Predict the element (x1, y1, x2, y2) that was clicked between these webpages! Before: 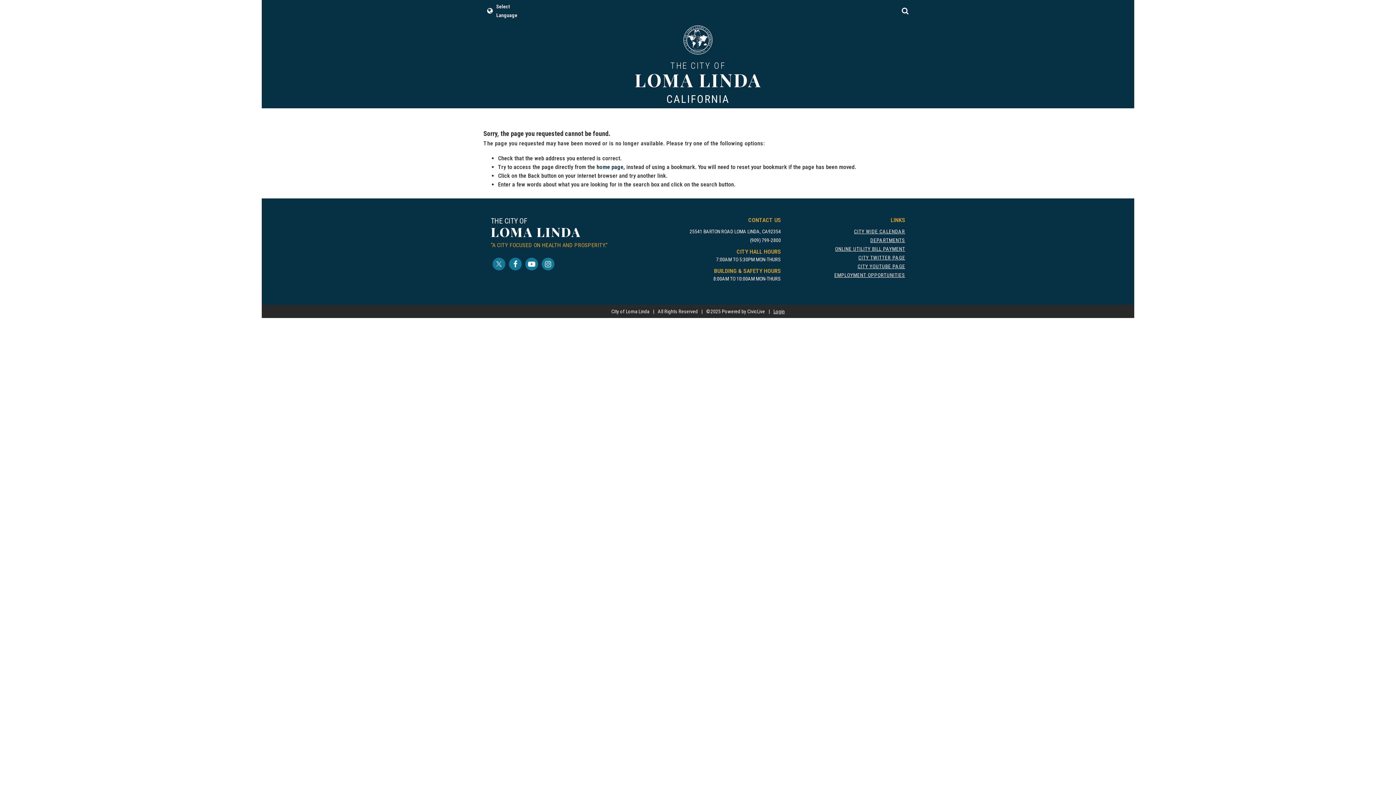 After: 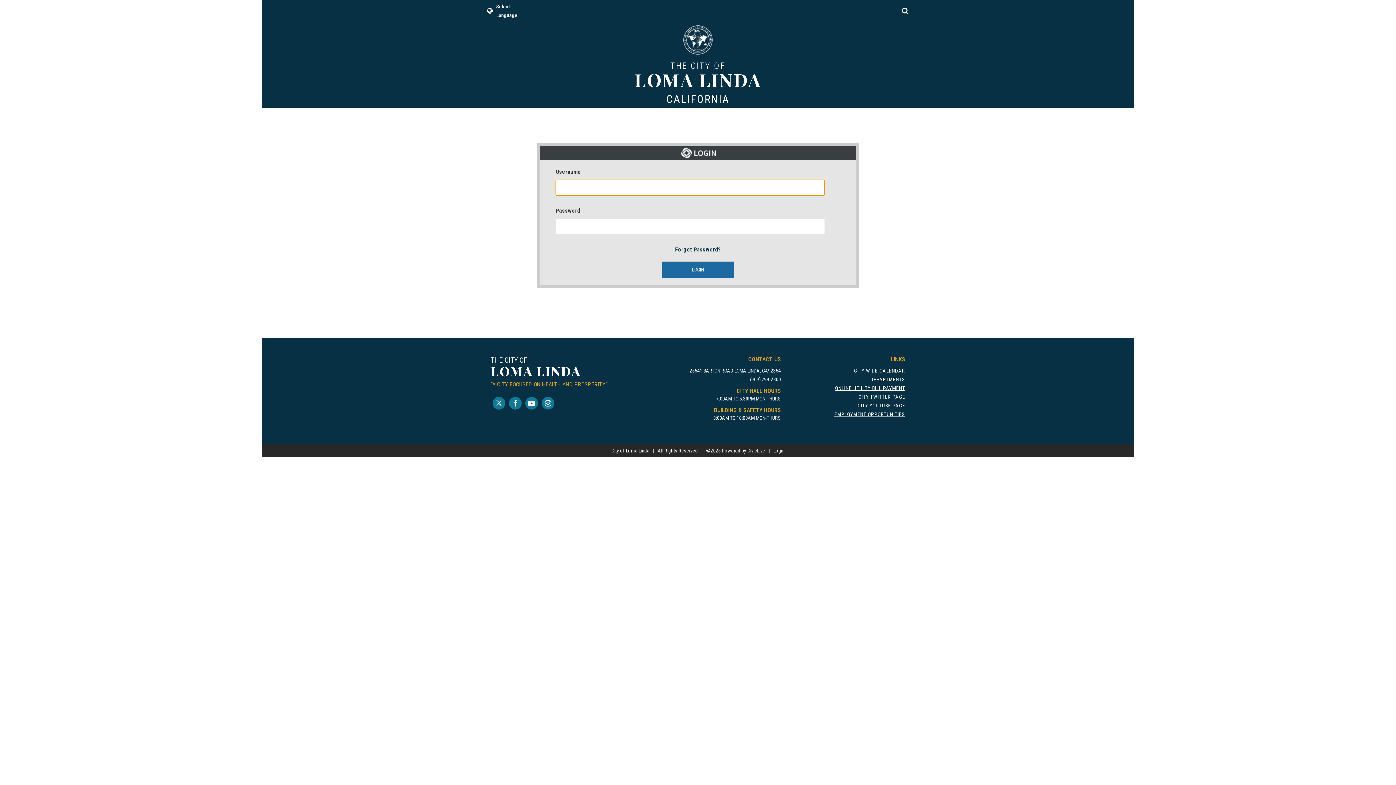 Action: bbox: (773, 308, 784, 314) label: Login